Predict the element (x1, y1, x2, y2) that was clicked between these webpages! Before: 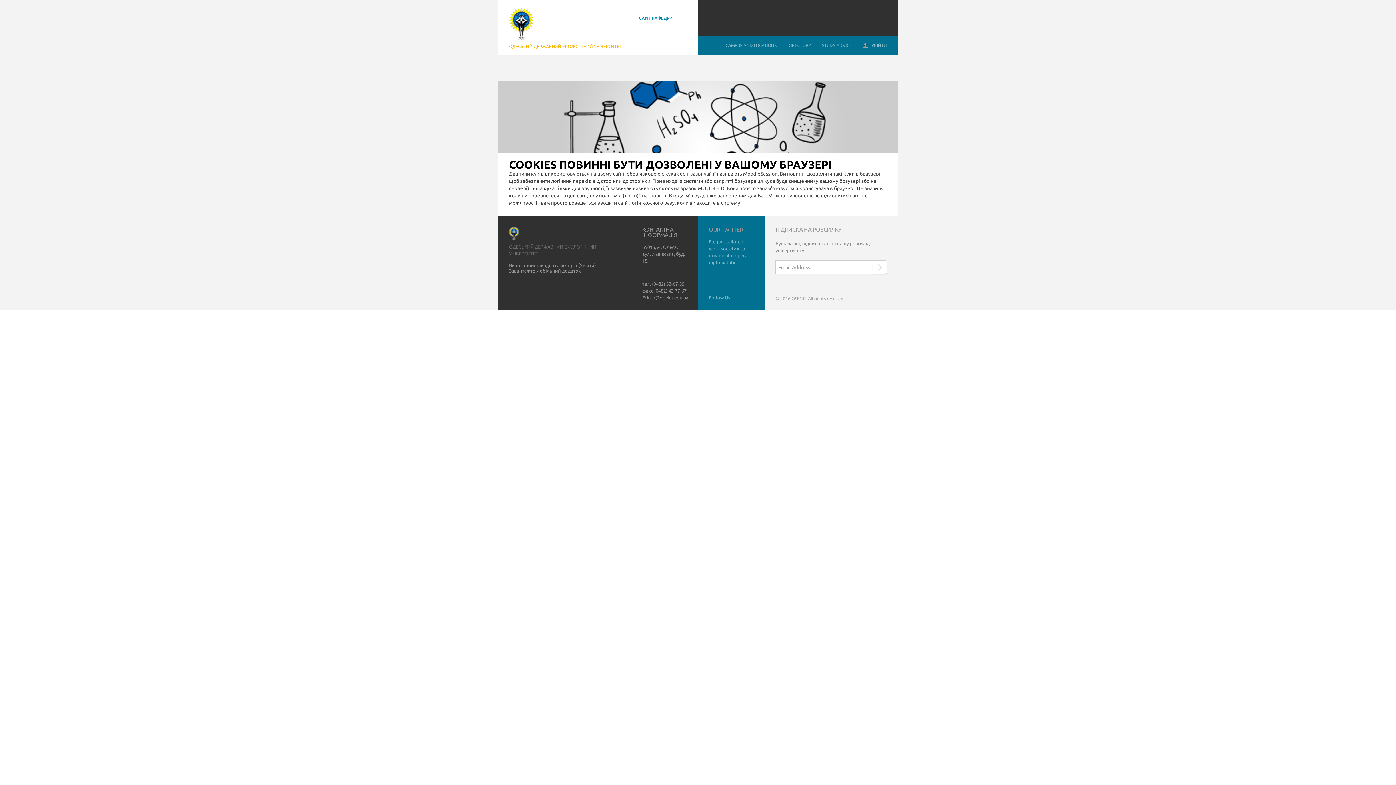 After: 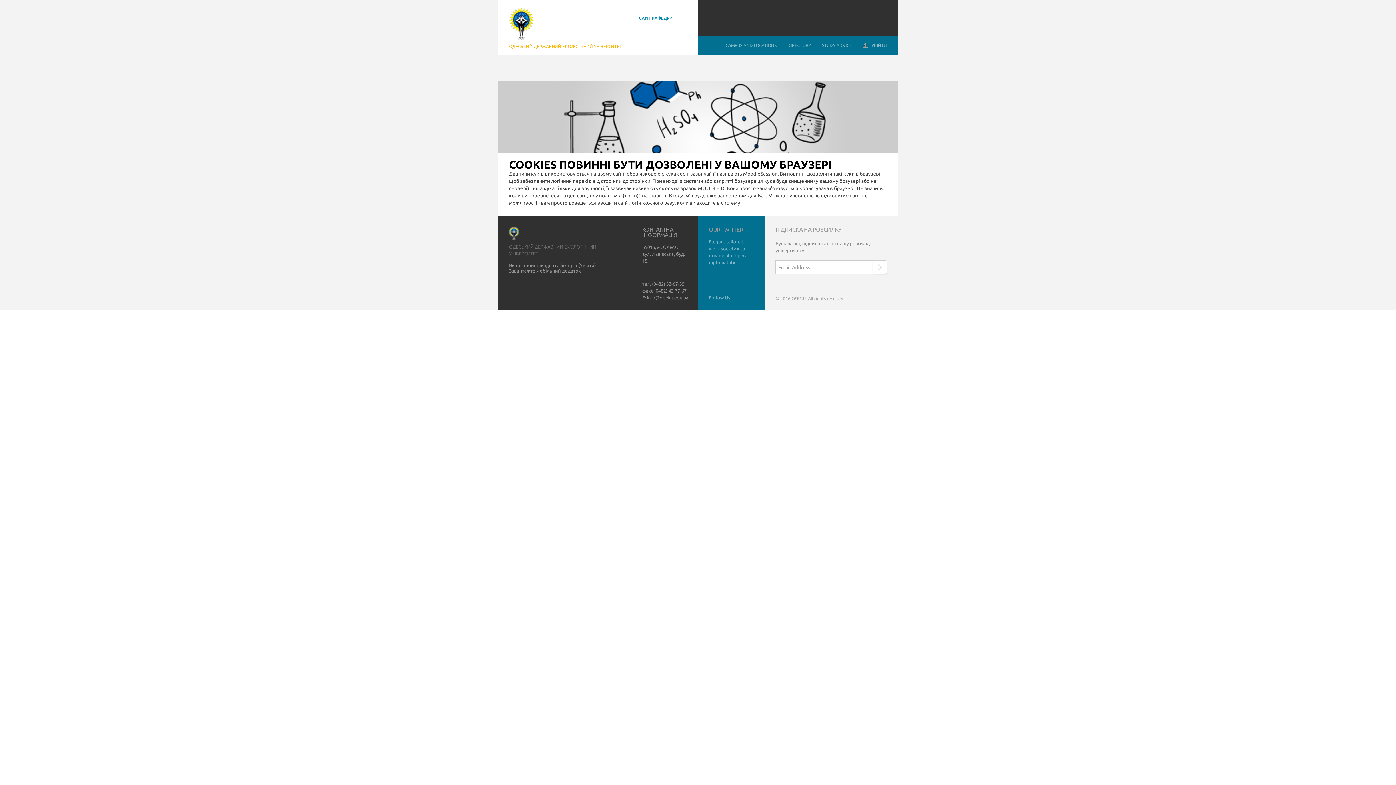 Action: label: info@odeku.edu.ua bbox: (647, 295, 688, 300)